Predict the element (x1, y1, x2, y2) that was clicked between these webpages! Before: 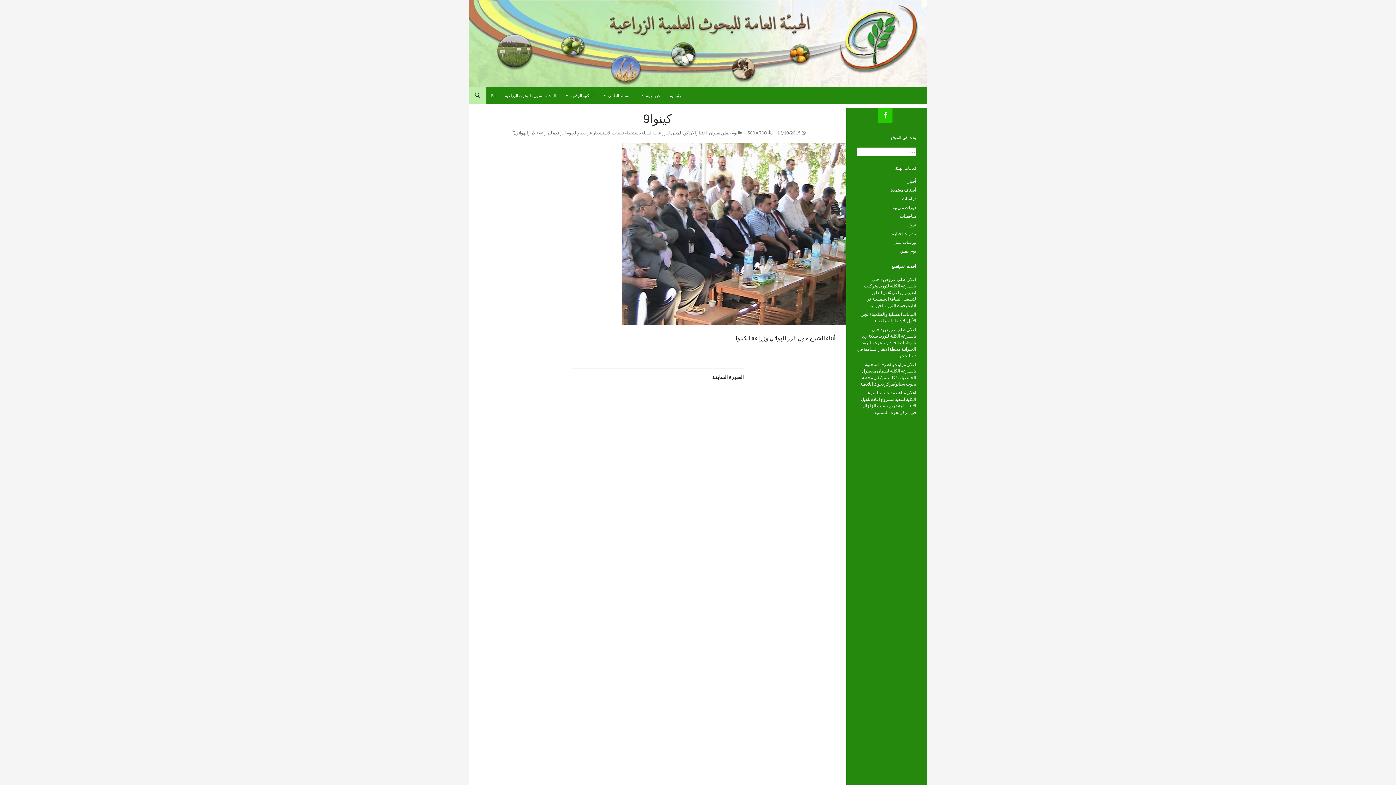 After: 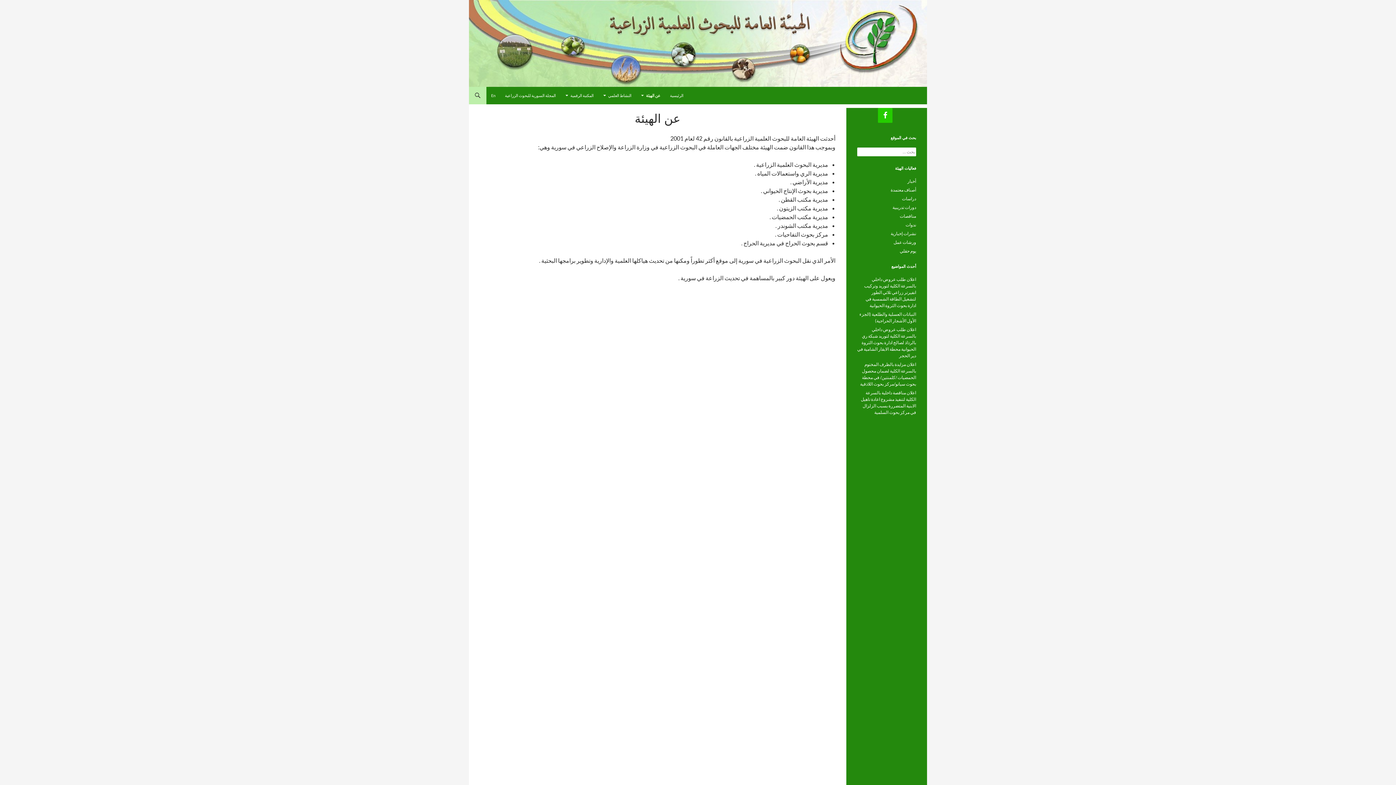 Action: label: عن الهيئة bbox: (636, 86, 665, 104)